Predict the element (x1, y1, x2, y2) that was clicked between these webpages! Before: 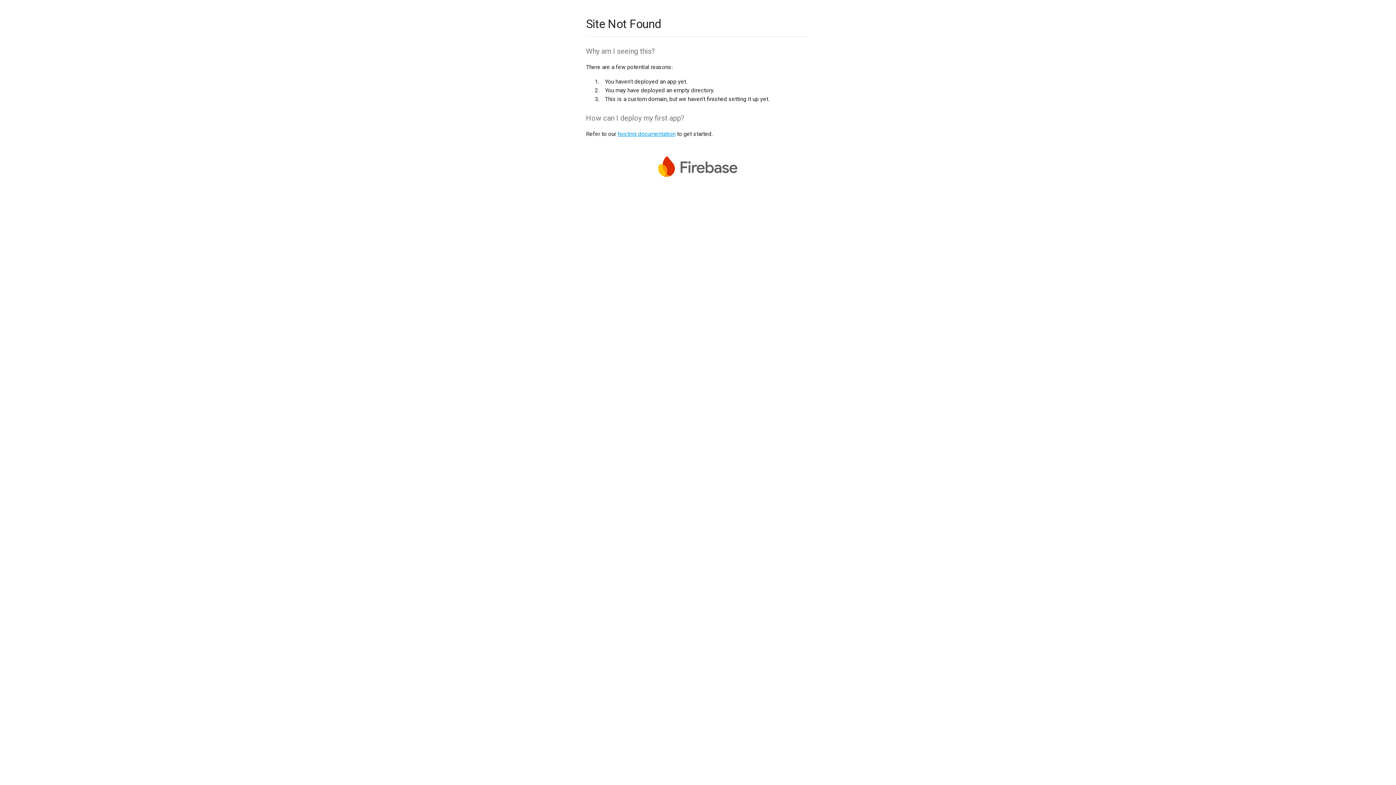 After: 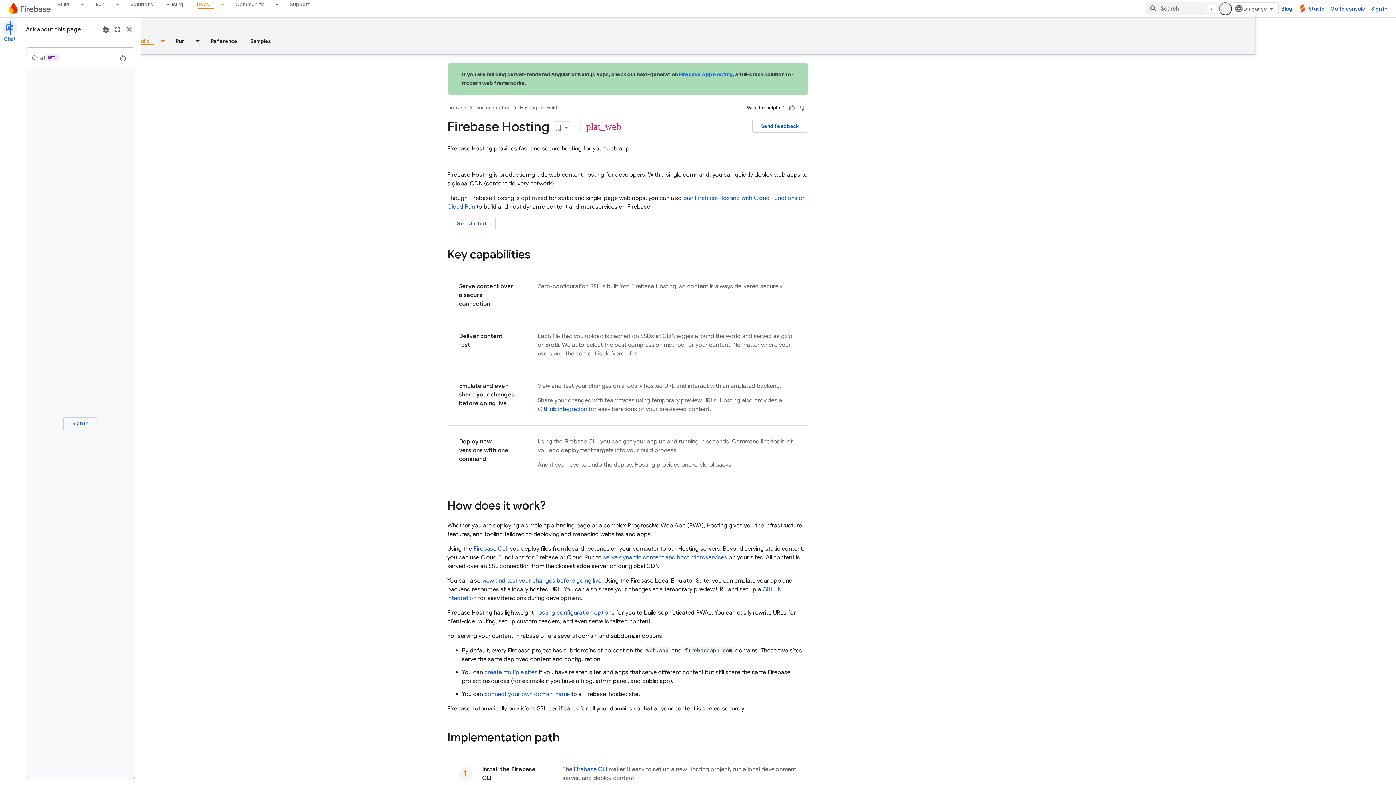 Action: label: hosting documentation bbox: (617, 130, 675, 137)